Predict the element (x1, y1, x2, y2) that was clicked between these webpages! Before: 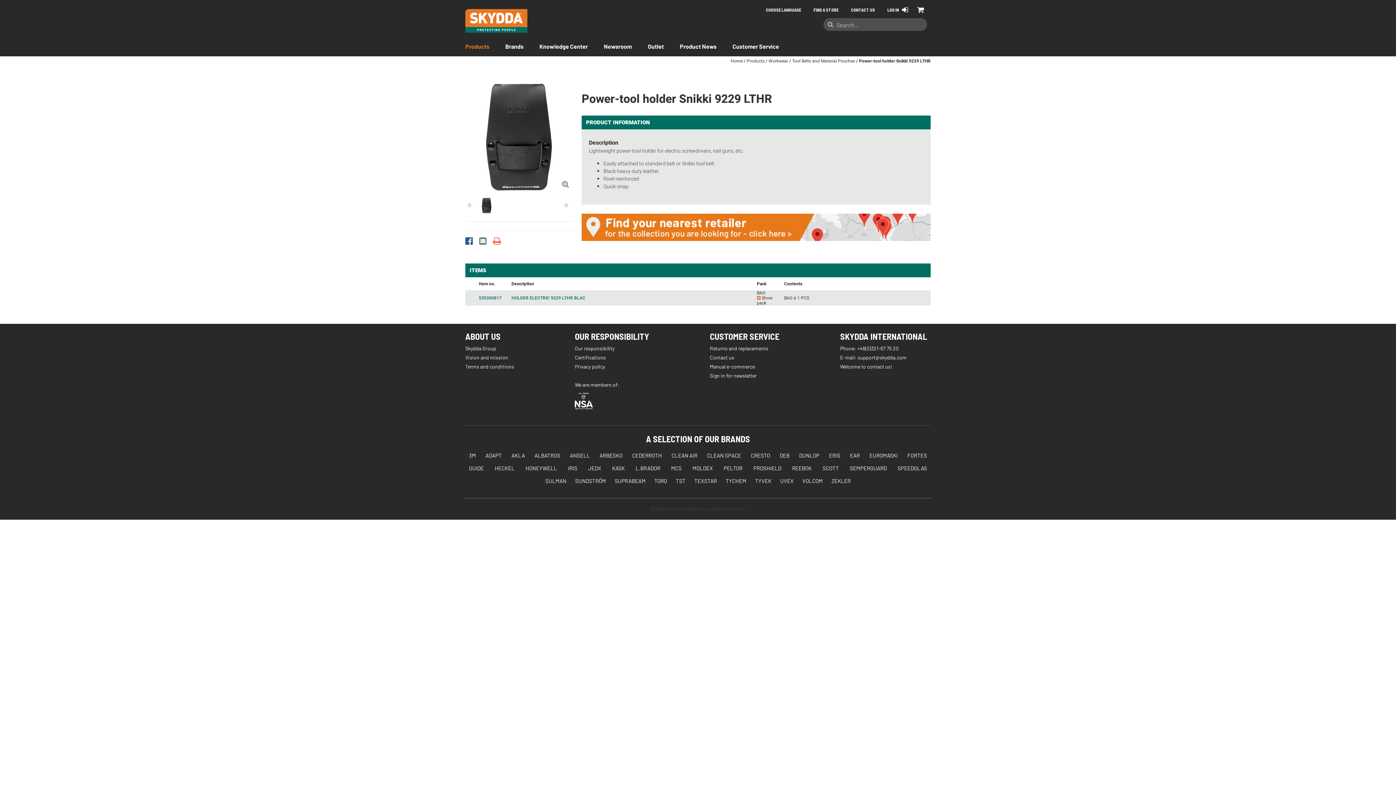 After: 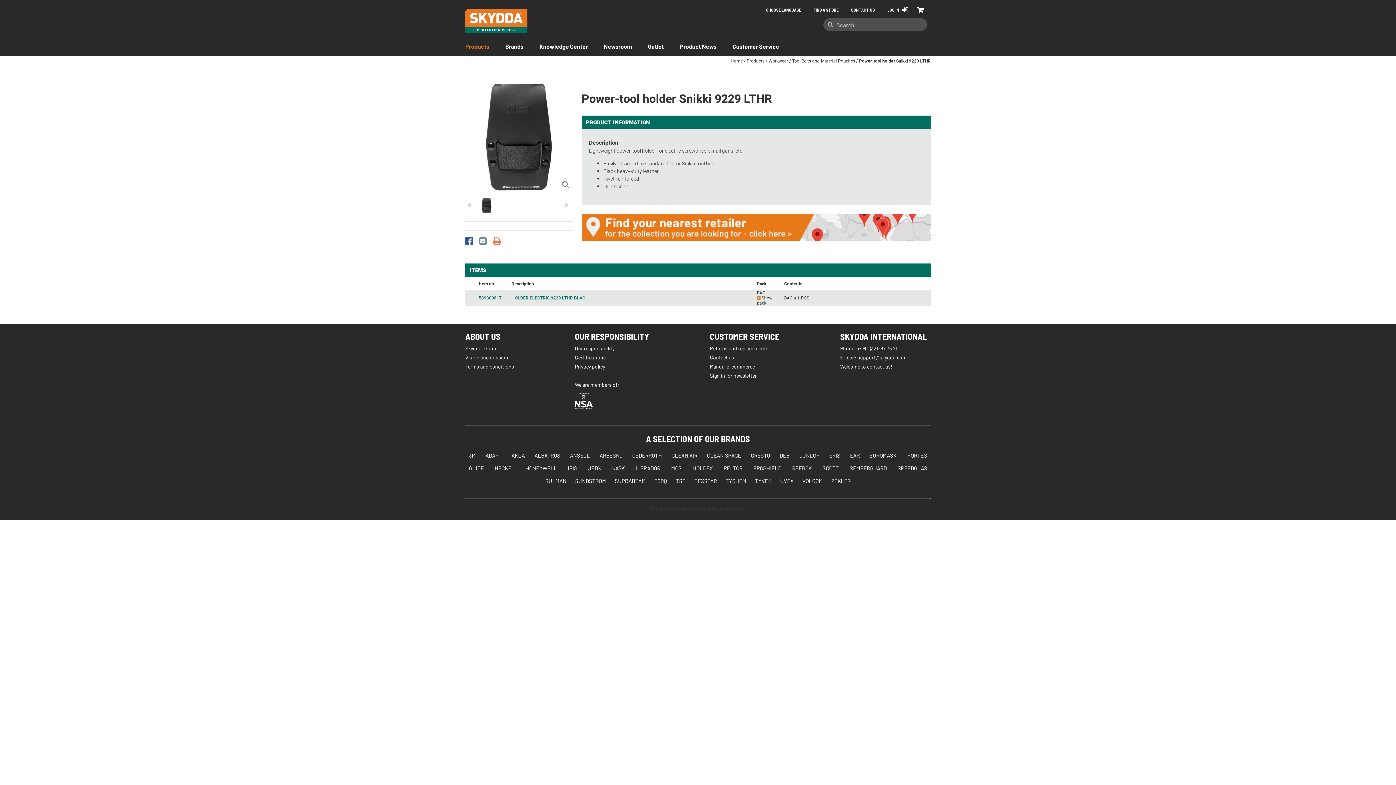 Action: bbox: (479, 235, 486, 248)